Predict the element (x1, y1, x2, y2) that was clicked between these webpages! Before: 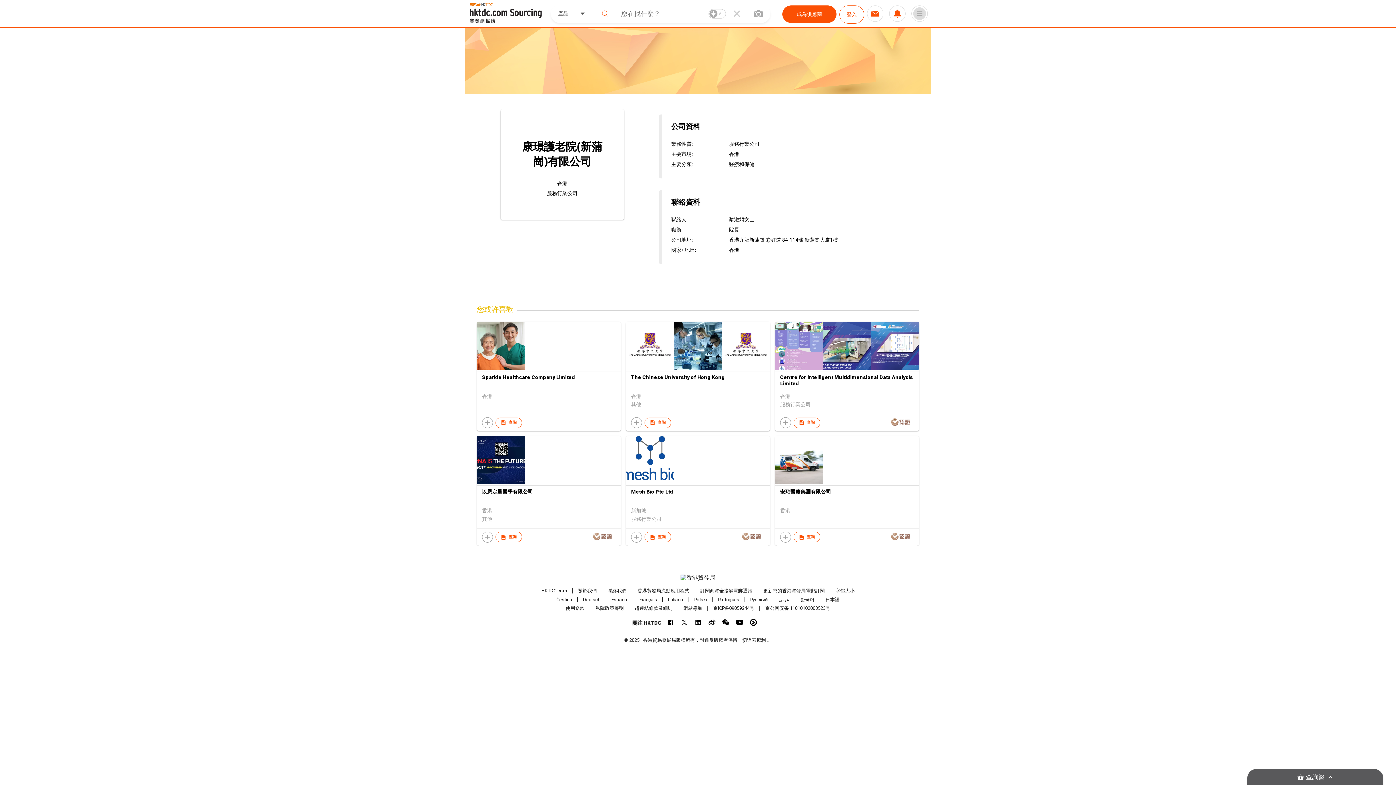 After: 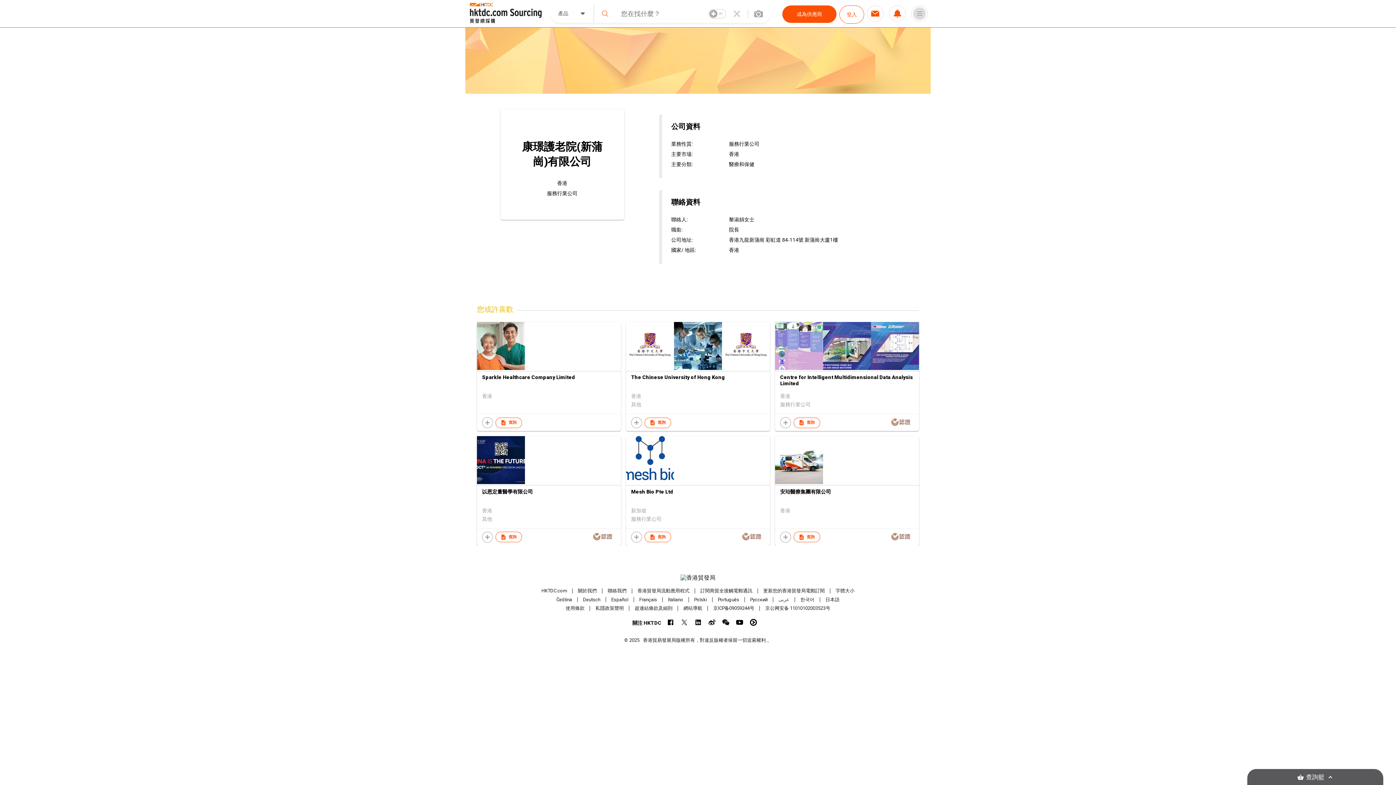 Action: bbox: (778, 597, 789, 602) label: عربى